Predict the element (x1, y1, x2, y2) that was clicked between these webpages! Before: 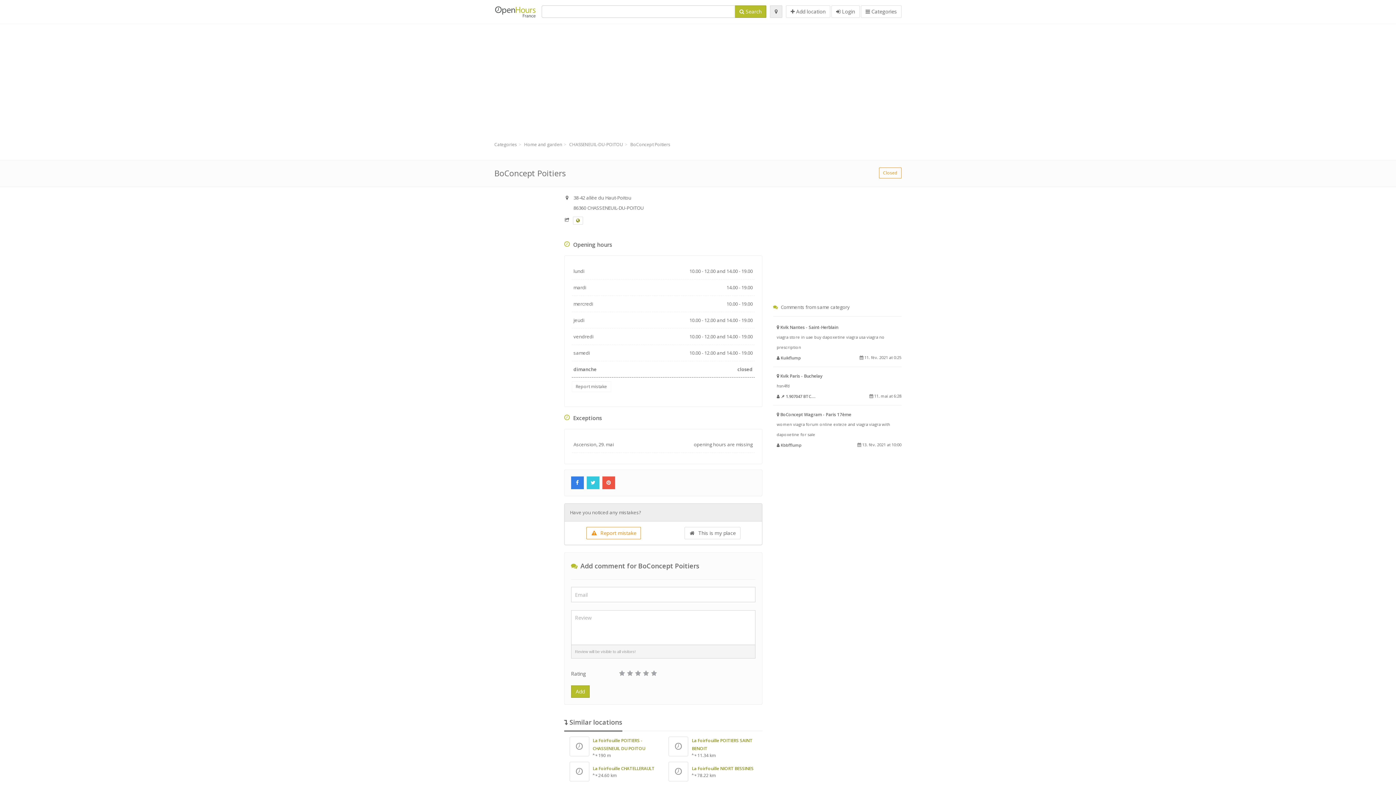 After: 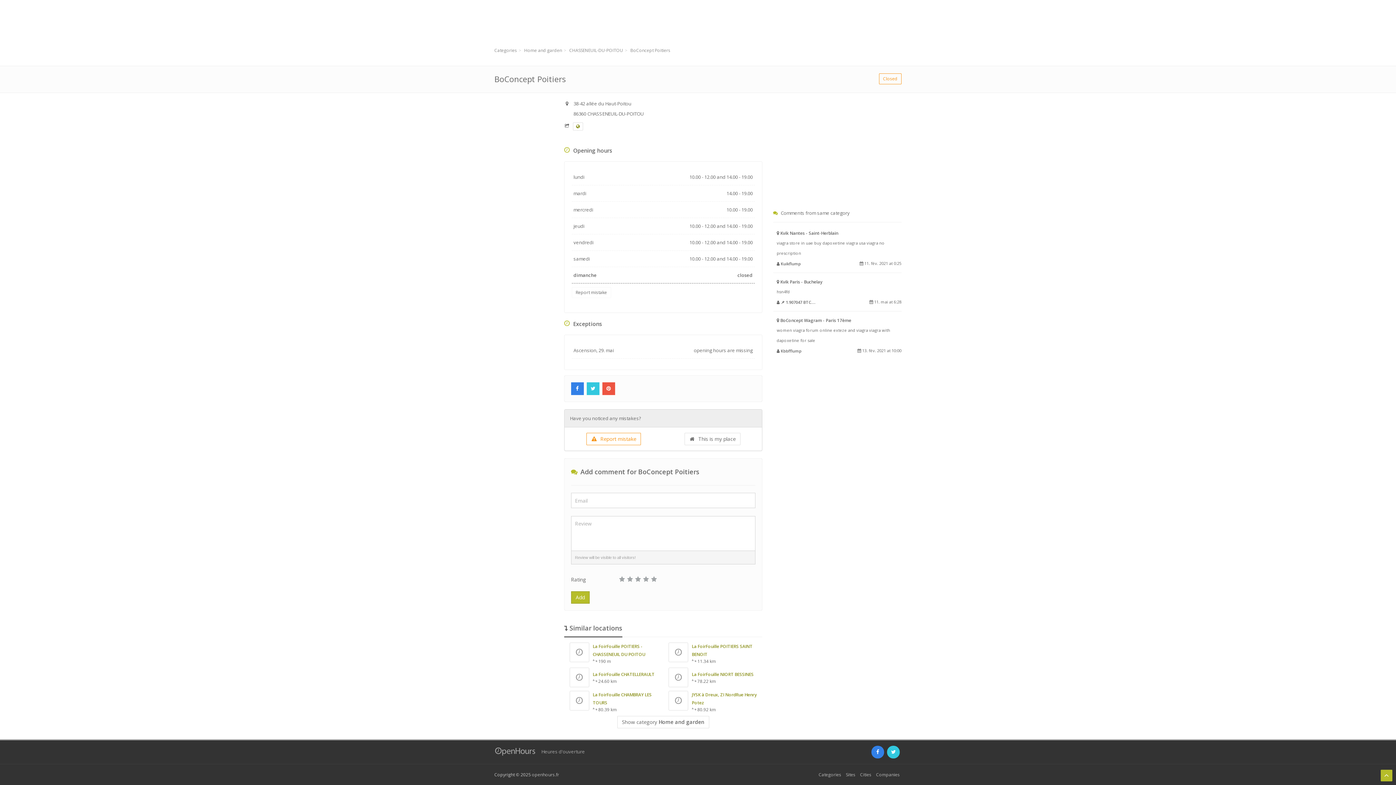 Action: label: Closed bbox: (879, 167, 901, 178)